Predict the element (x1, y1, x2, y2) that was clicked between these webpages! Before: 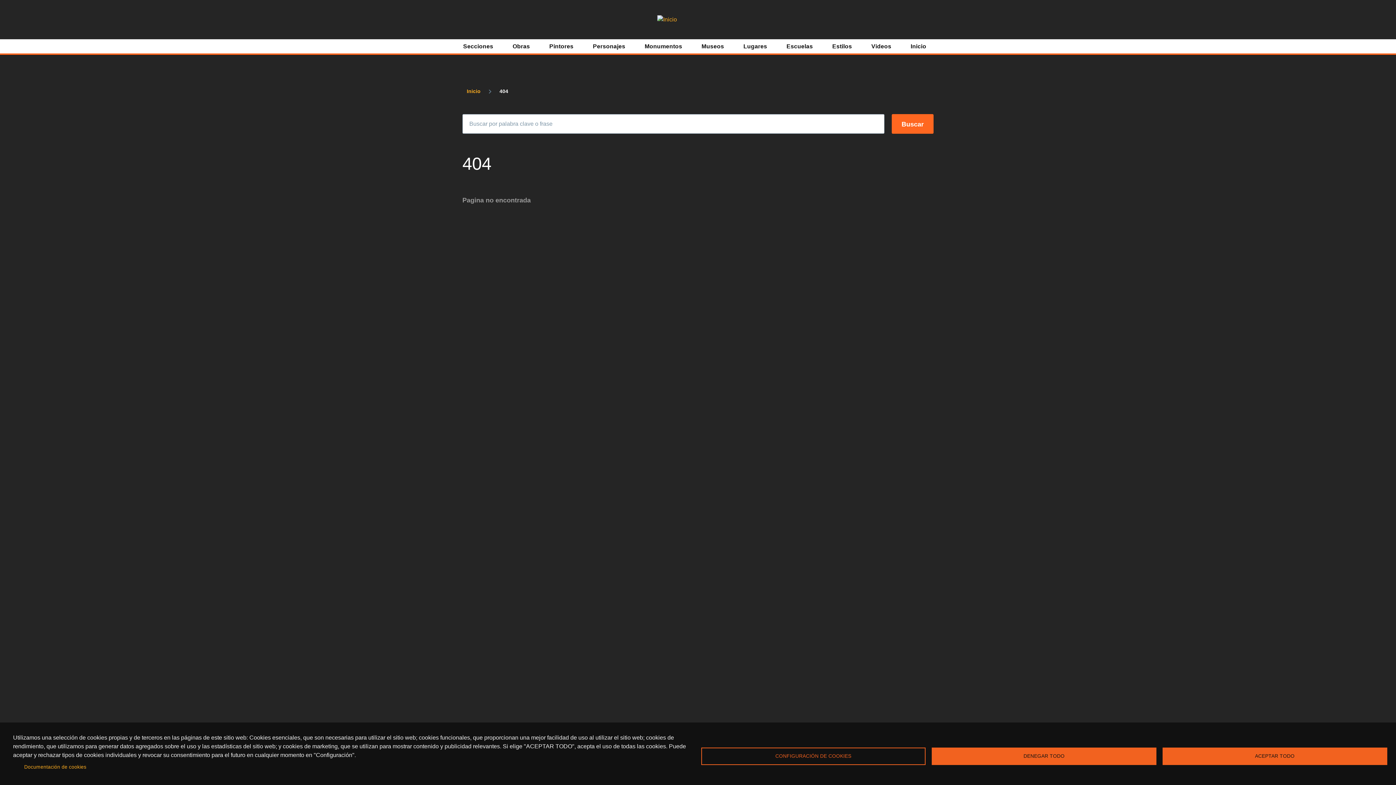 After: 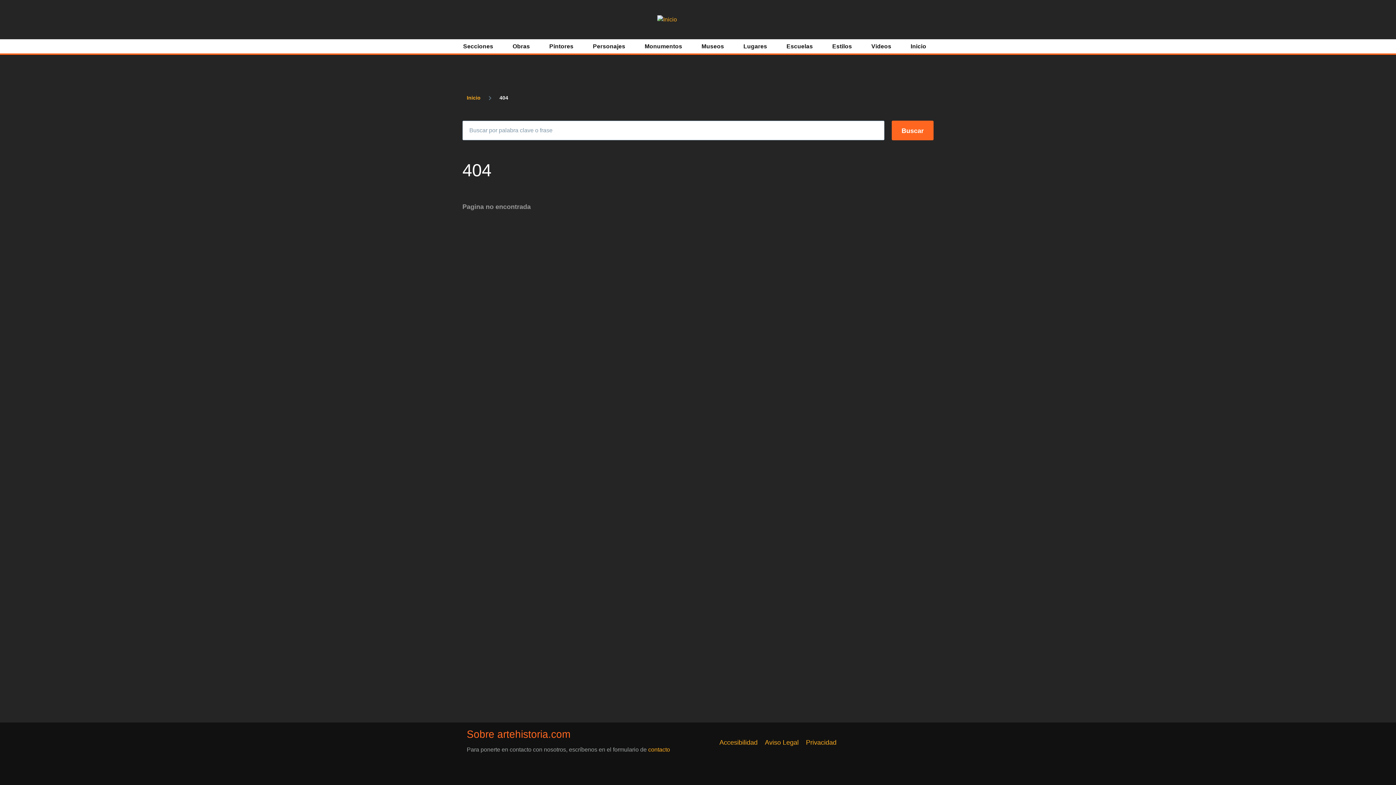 Action: label: DENEGAR TODO bbox: (932, 748, 1156, 765)